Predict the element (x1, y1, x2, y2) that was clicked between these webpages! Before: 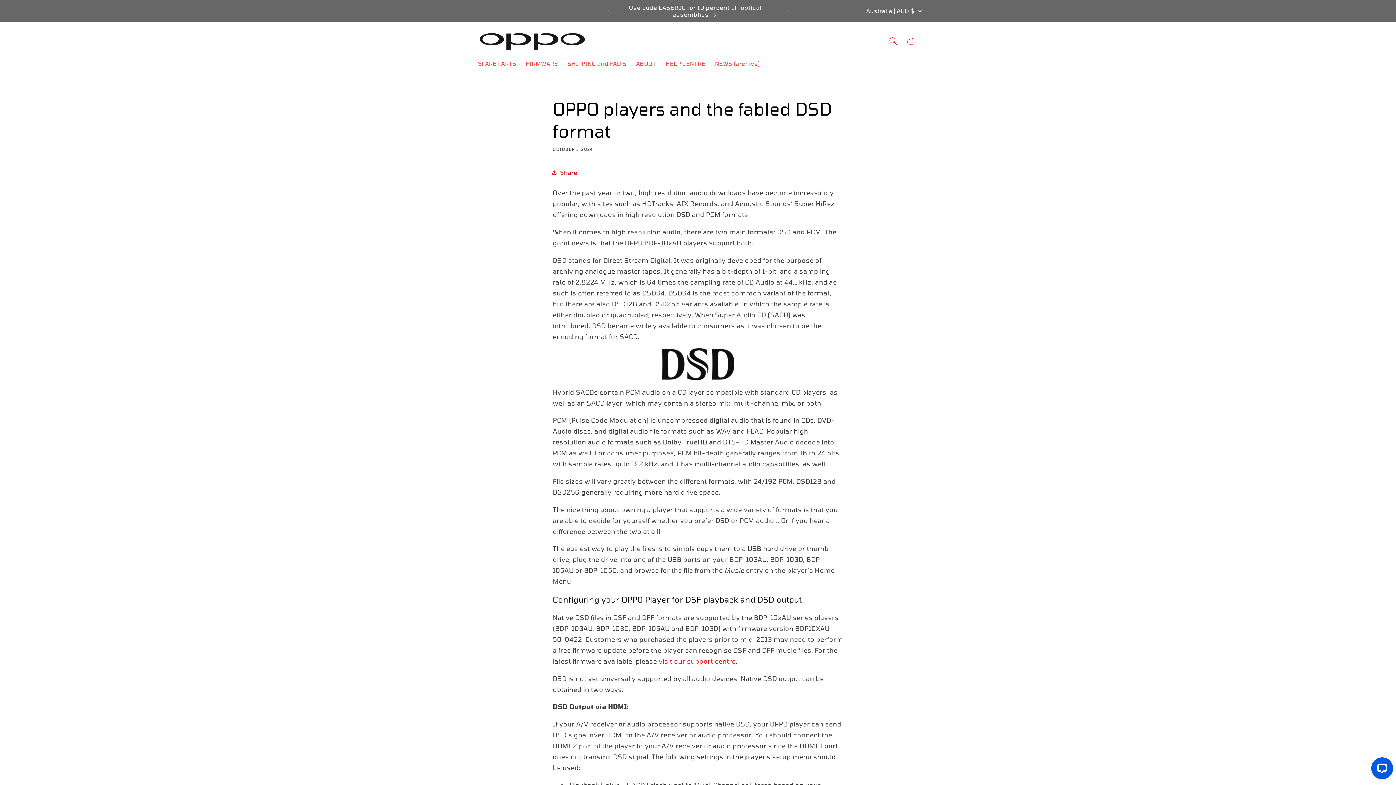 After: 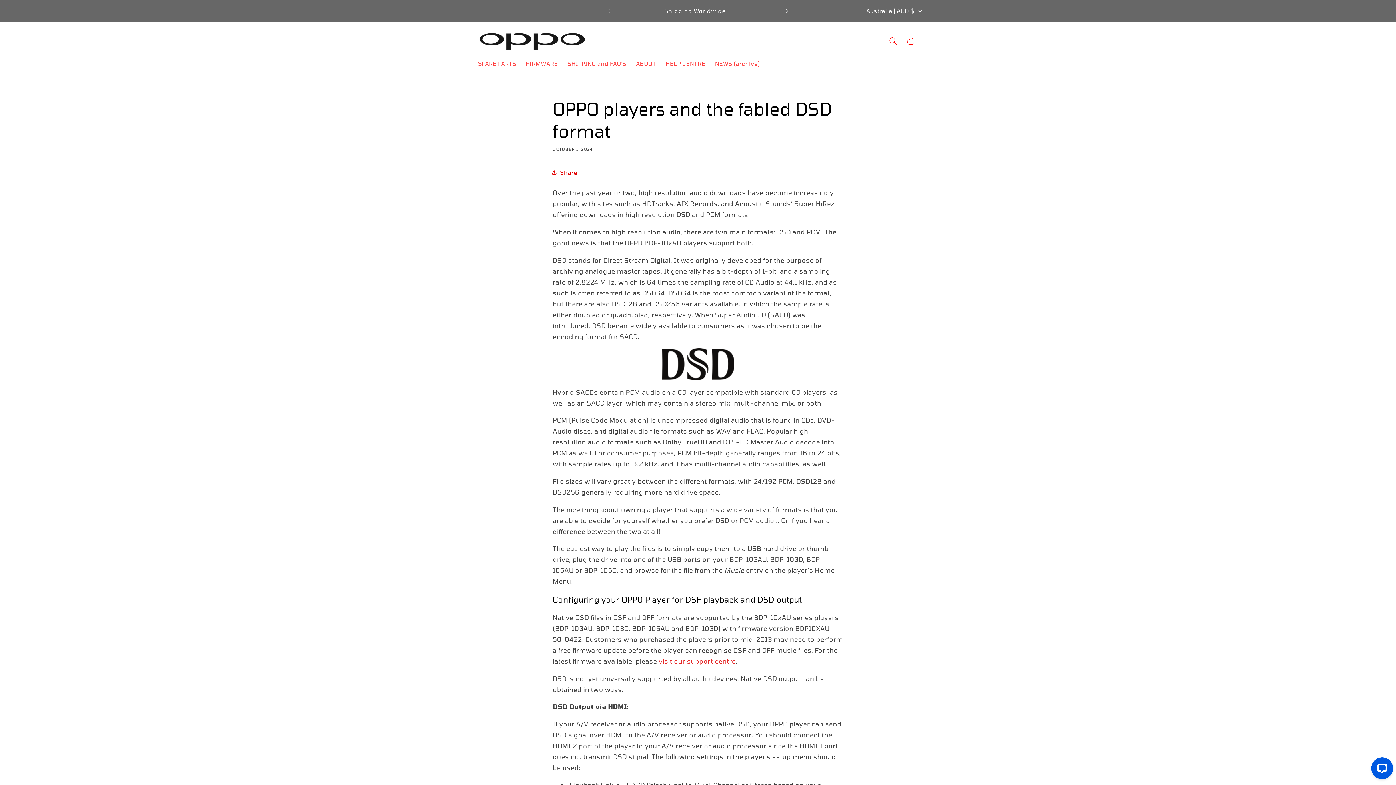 Action: bbox: (779, 3, 795, 18) label: Next announcement